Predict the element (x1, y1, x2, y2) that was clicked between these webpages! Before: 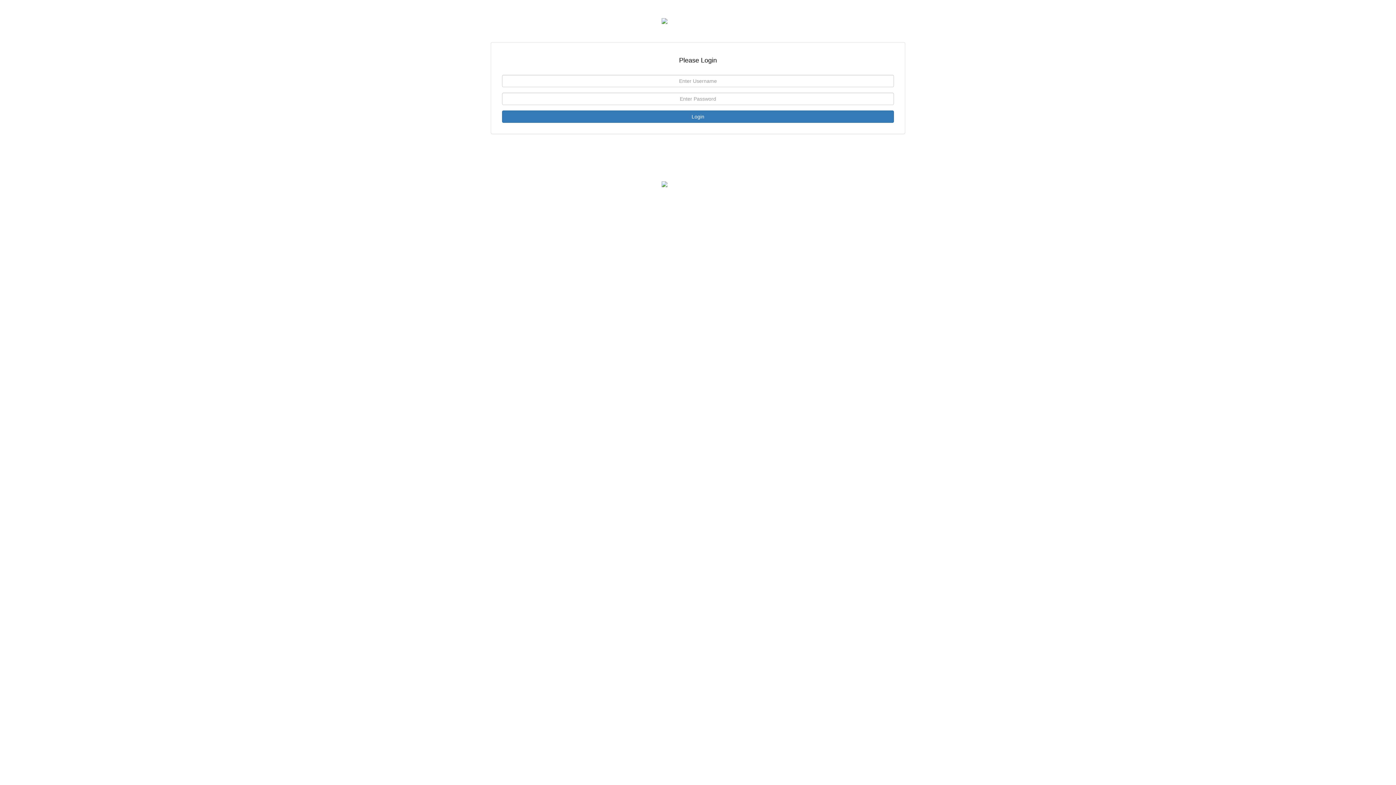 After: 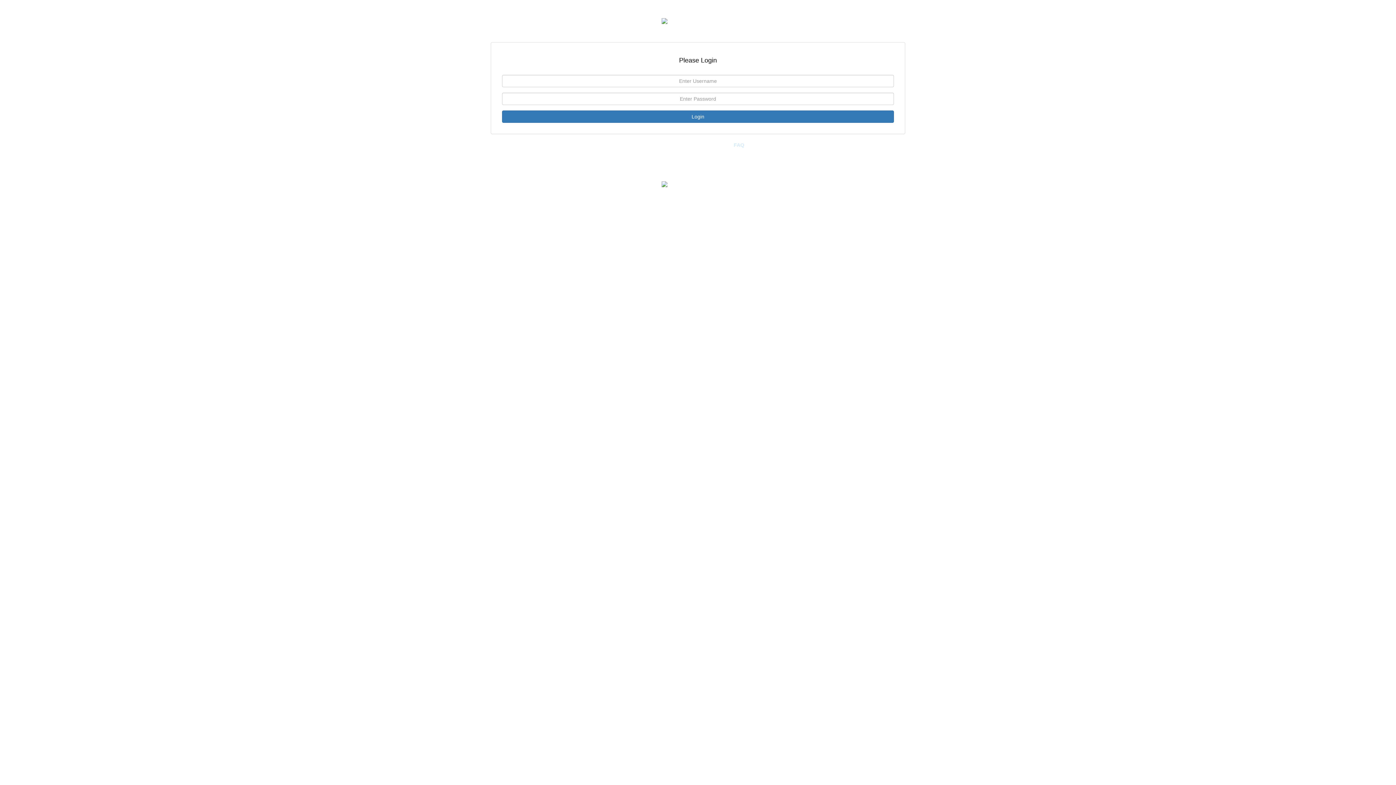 Action: label: FAQ bbox: (734, 142, 744, 148)